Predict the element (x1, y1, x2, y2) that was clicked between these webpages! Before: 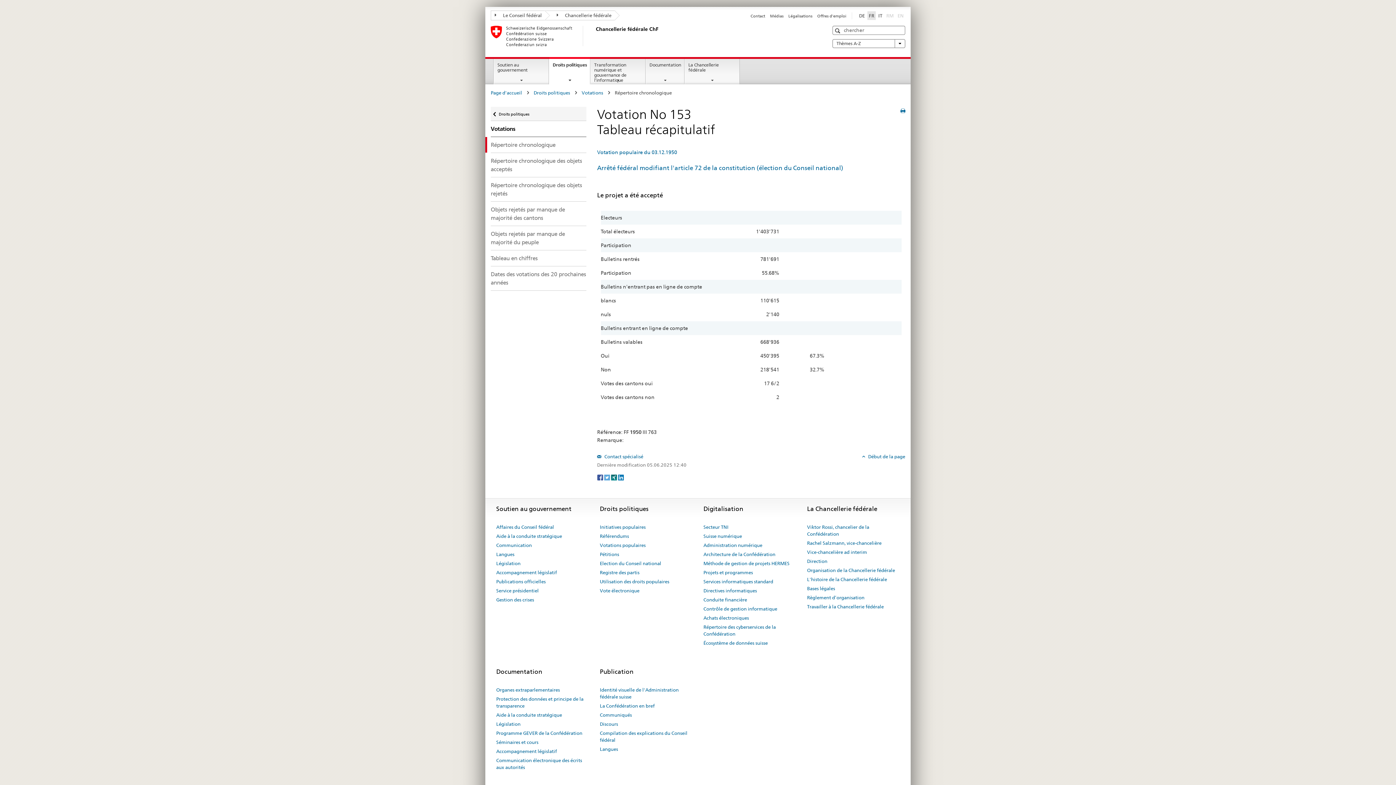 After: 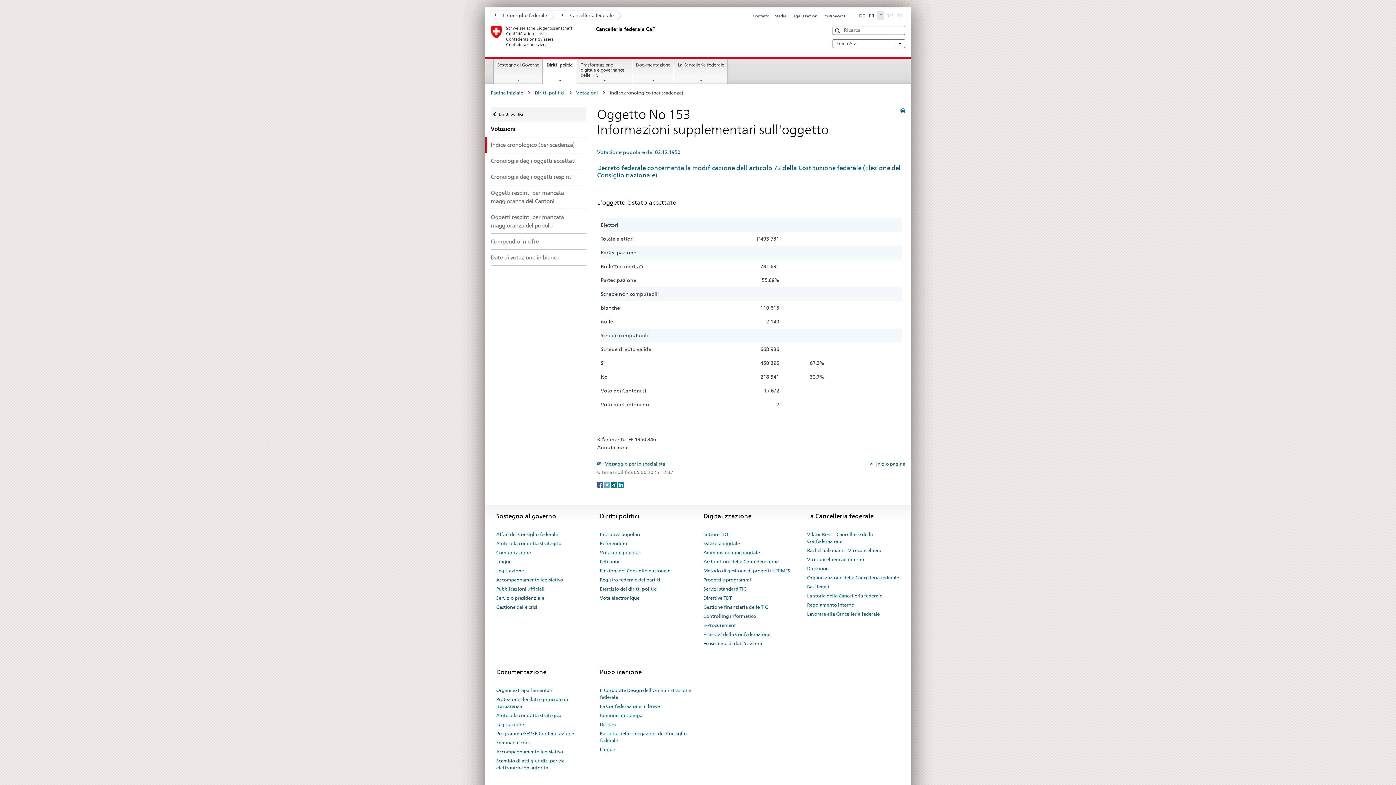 Action: label: Italiano bbox: (877, 11, 884, 19)